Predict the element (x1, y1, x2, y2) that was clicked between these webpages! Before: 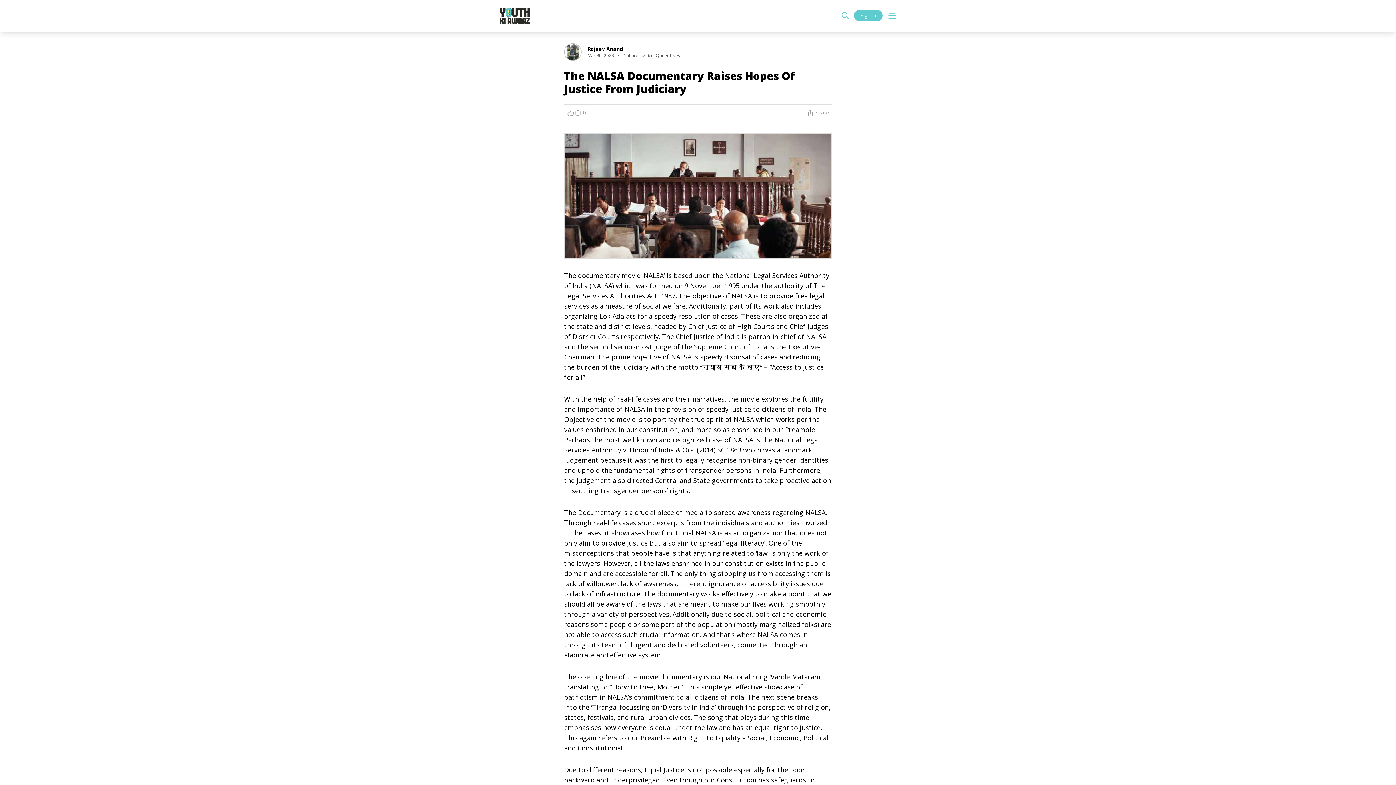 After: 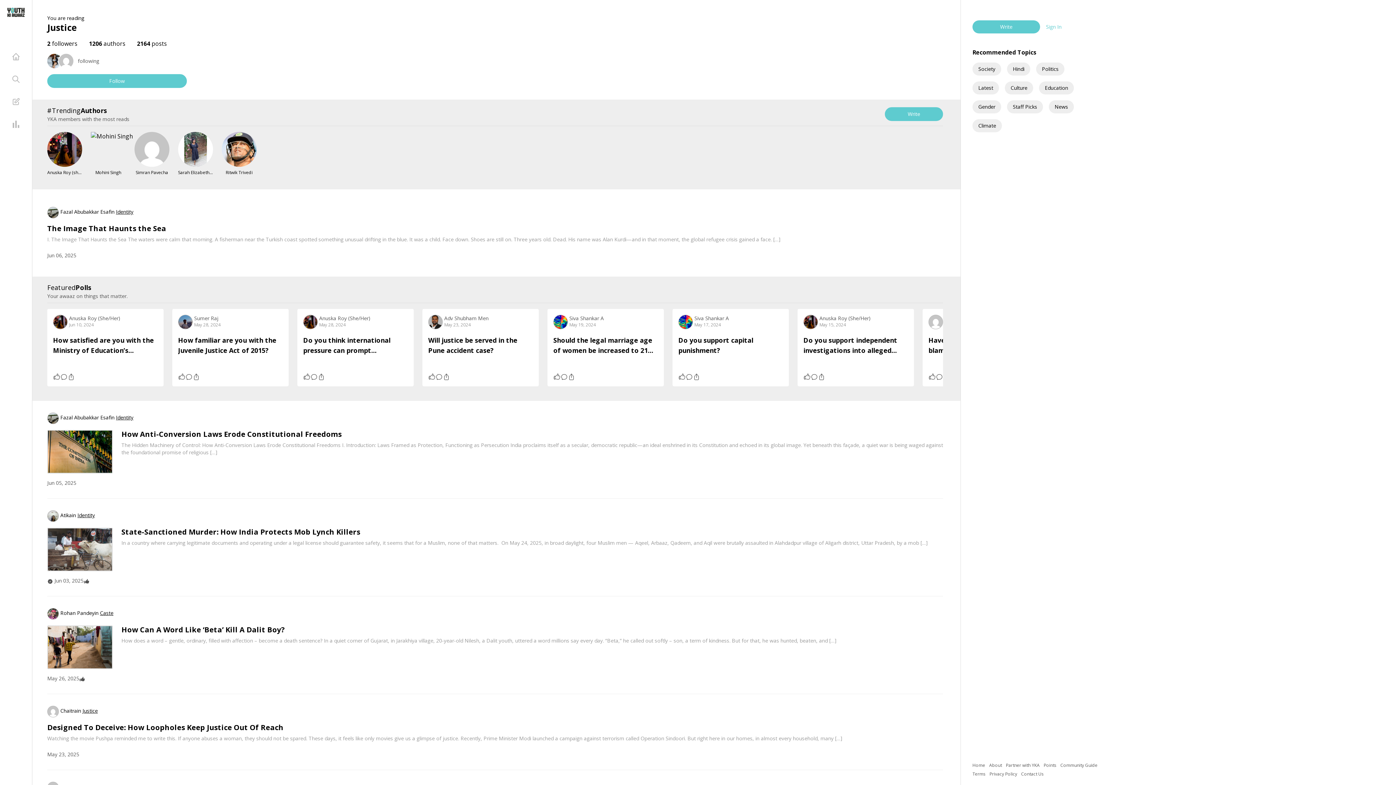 Action: bbox: (640, 52, 653, 58) label: Justice